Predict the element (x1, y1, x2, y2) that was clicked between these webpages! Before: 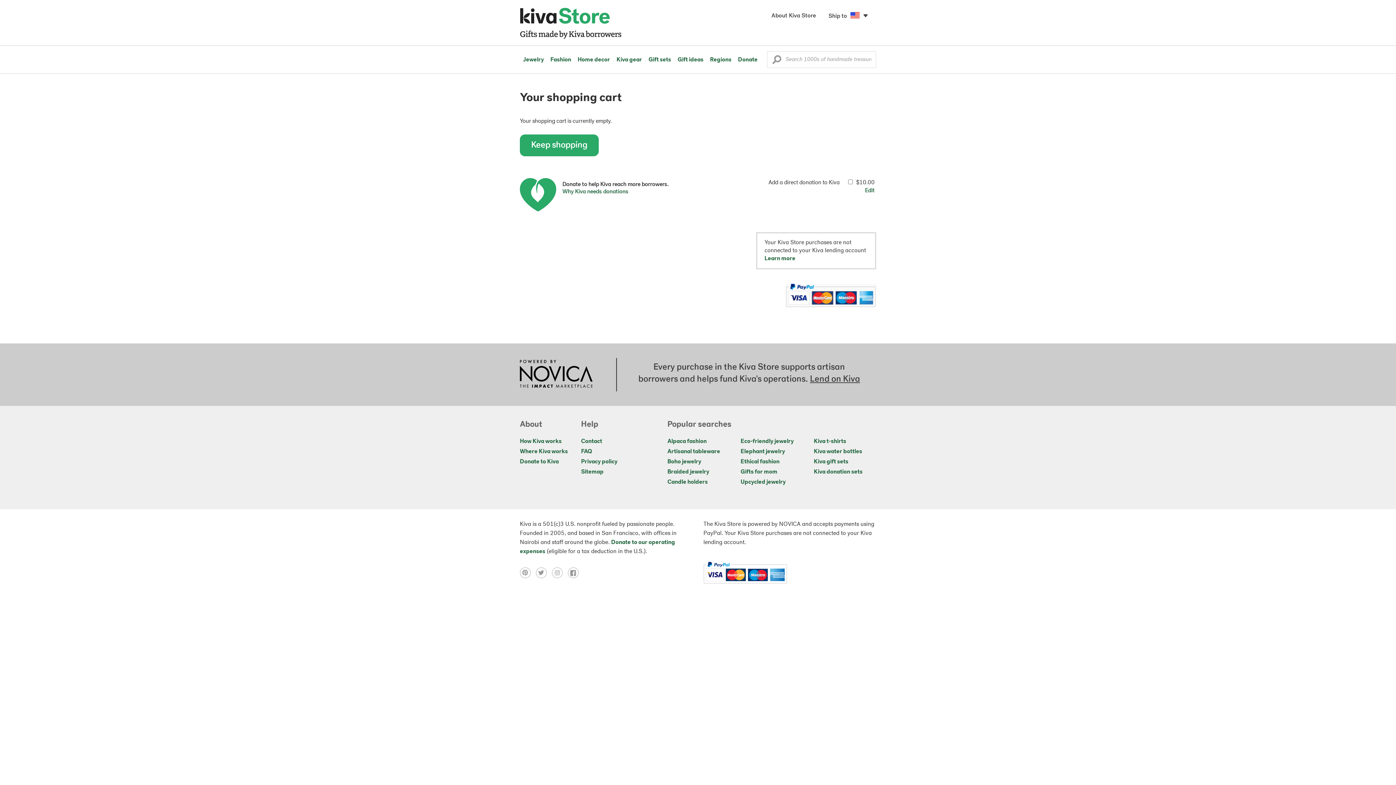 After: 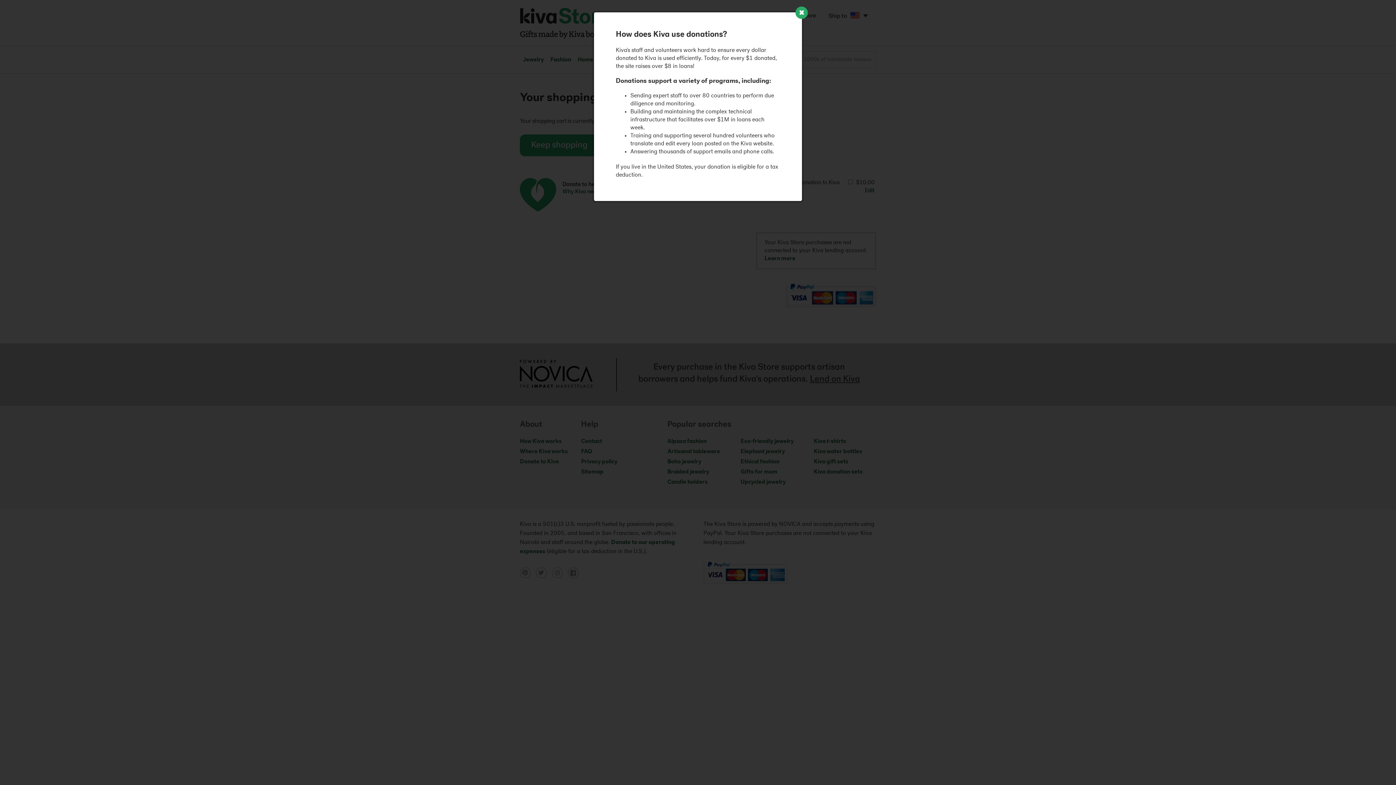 Action: label: Why Kiva needs donations bbox: (562, 189, 628, 194)